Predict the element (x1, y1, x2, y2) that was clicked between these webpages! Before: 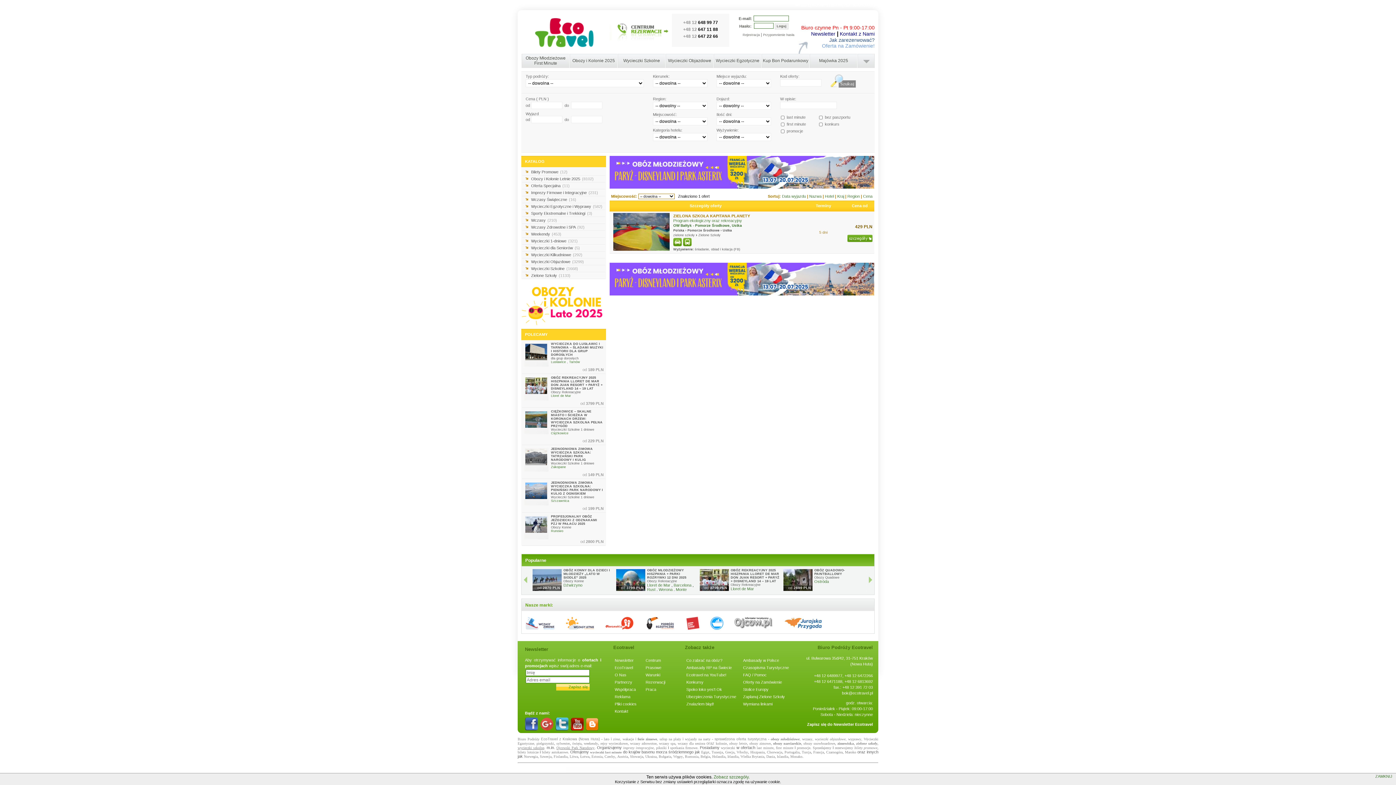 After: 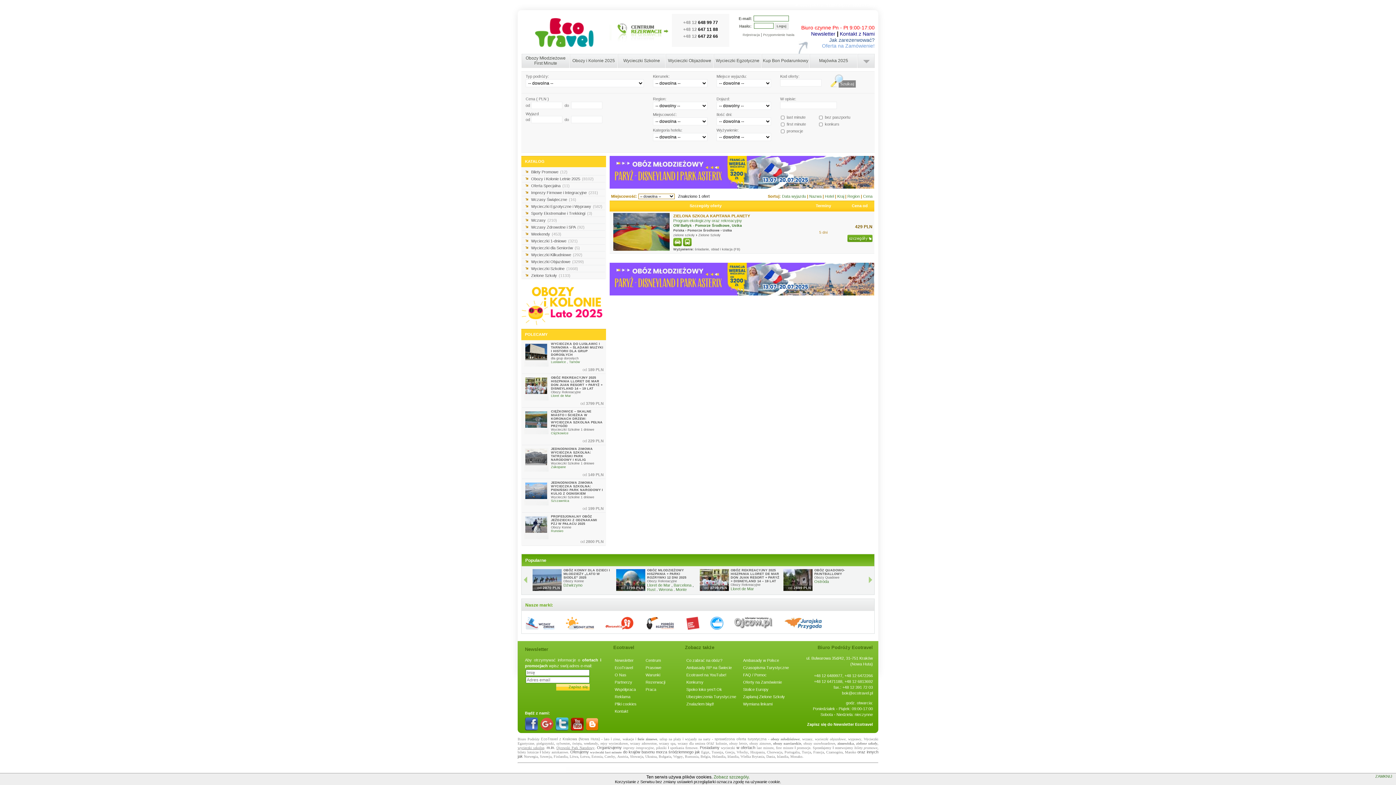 Action: bbox: (600, 741, 627, 745) label: rejsy wycieczkowe